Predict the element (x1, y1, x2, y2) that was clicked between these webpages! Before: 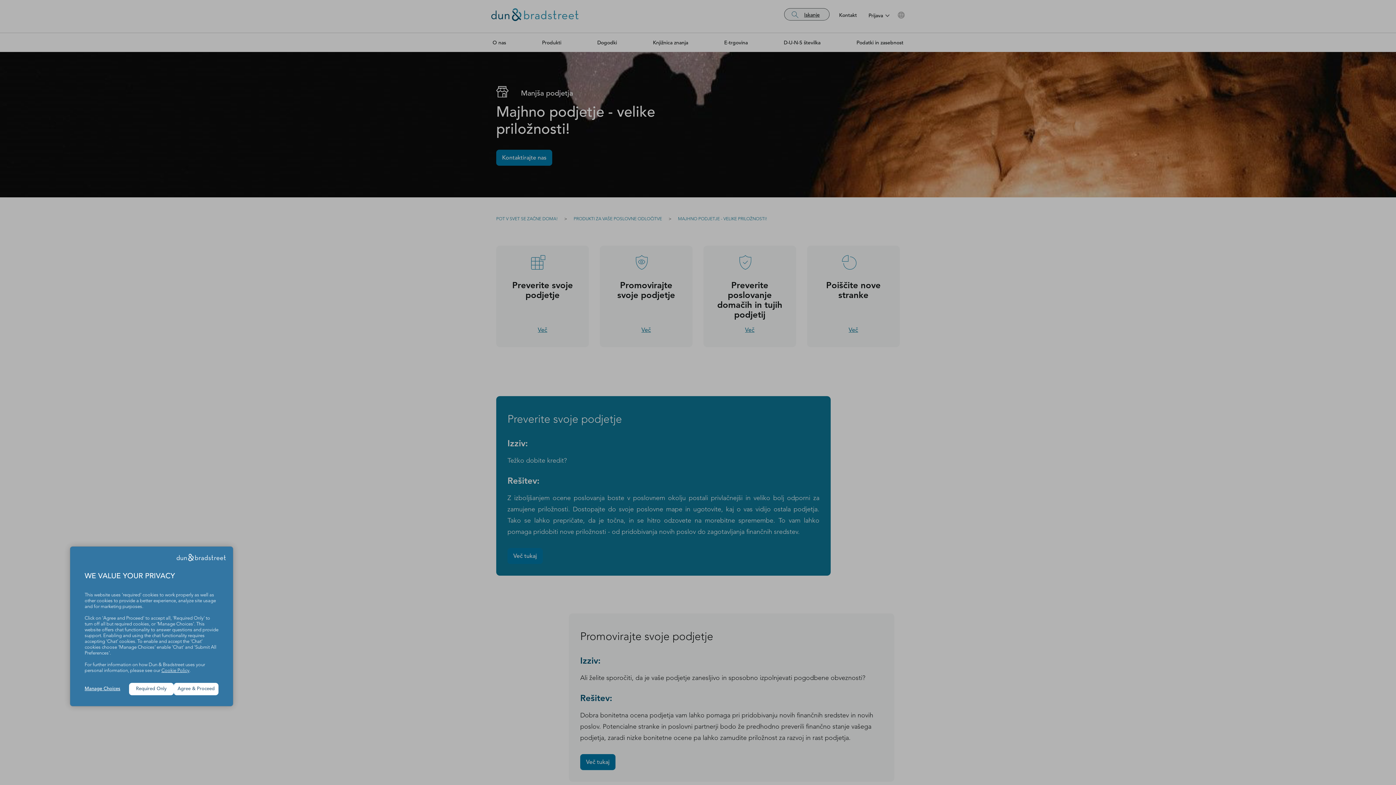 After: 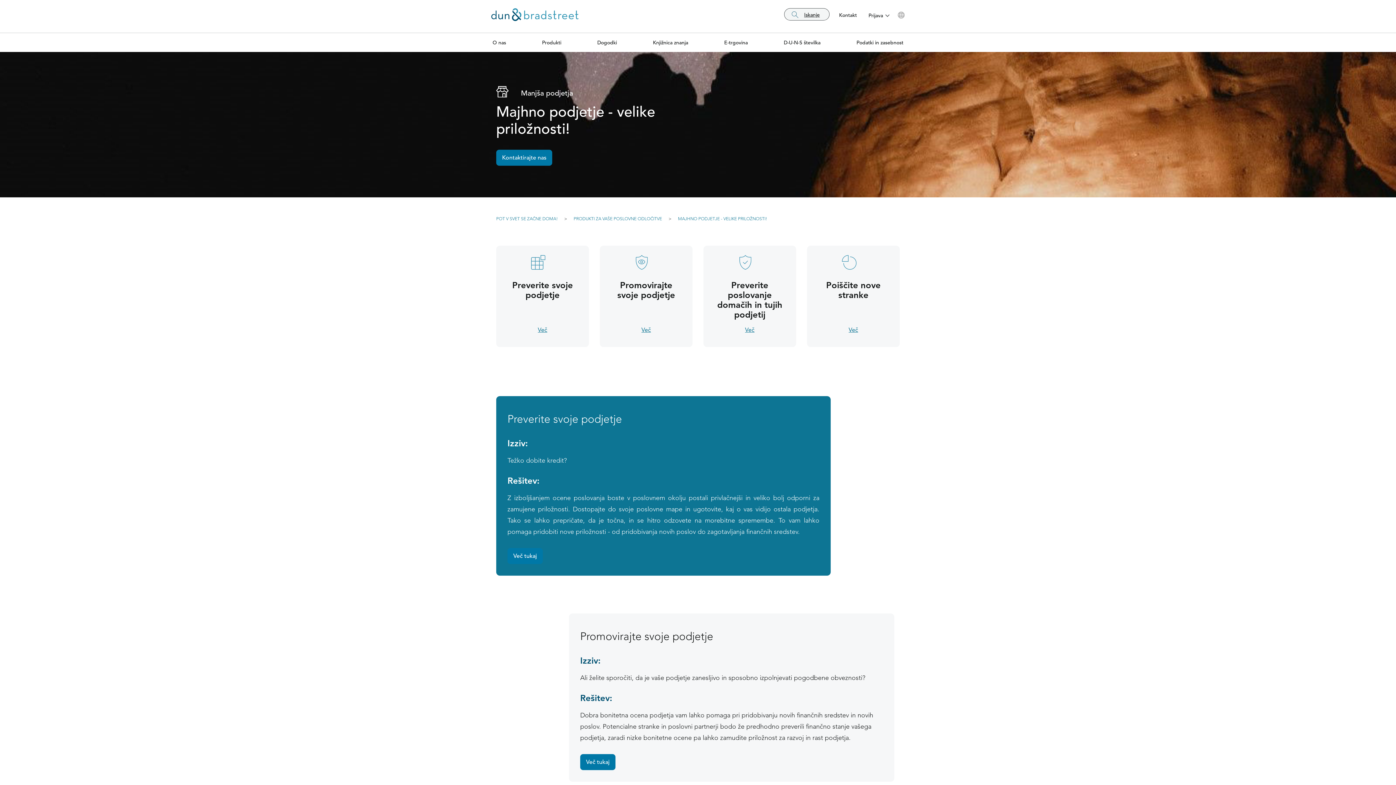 Action: bbox: (129, 683, 173, 695) label: Required Only